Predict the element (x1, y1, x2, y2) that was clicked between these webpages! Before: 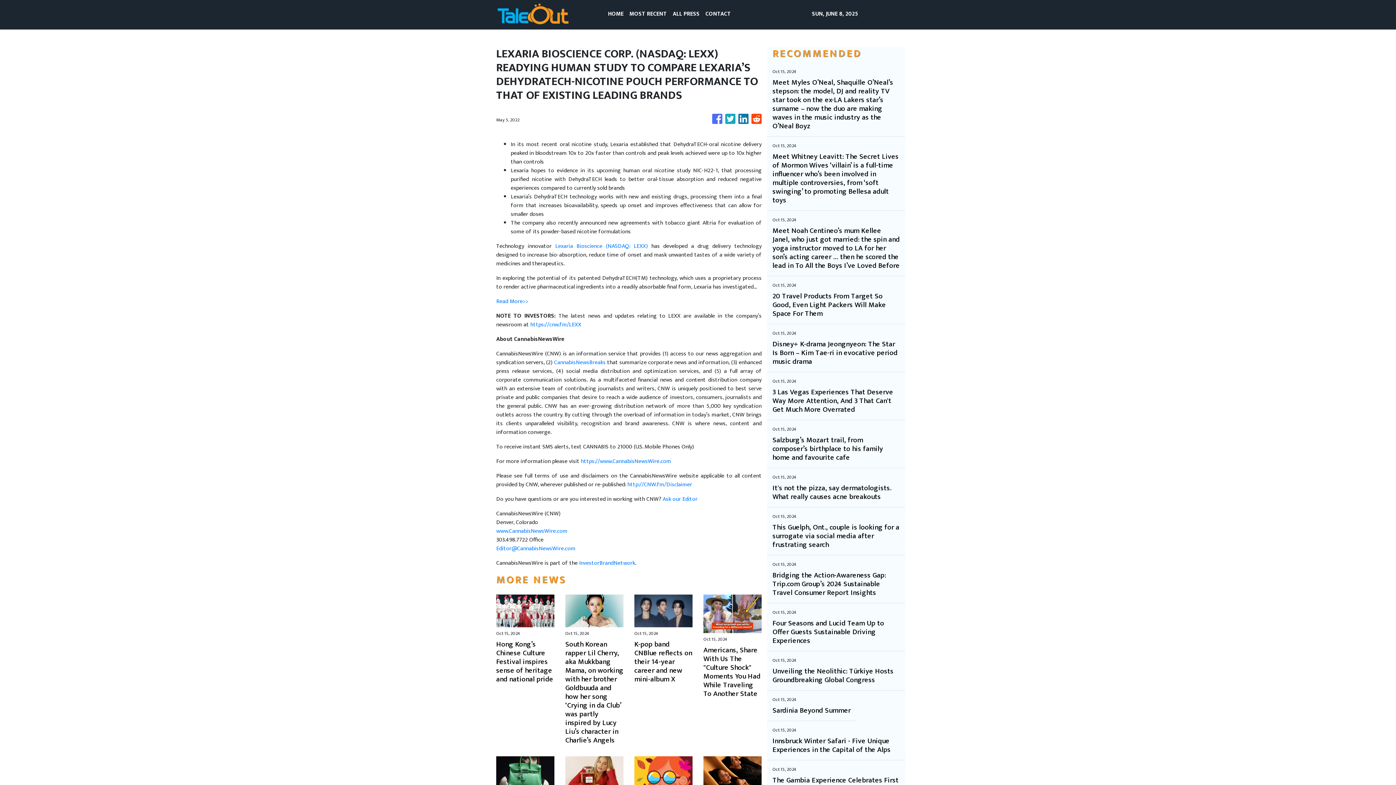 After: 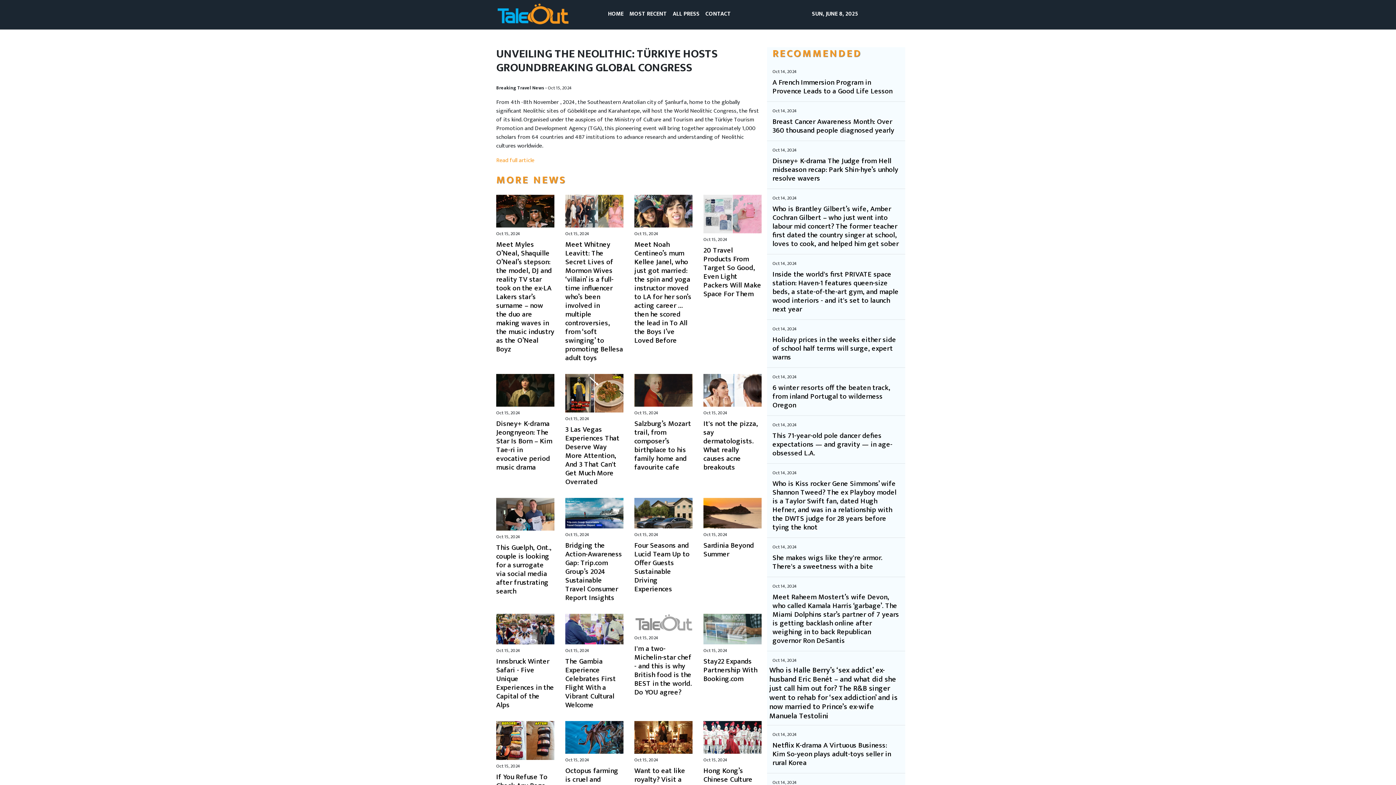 Action: bbox: (772, 667, 900, 684) label: Unveiling the Neolithic: Türkiye Hosts Groundbreaking Global Congress